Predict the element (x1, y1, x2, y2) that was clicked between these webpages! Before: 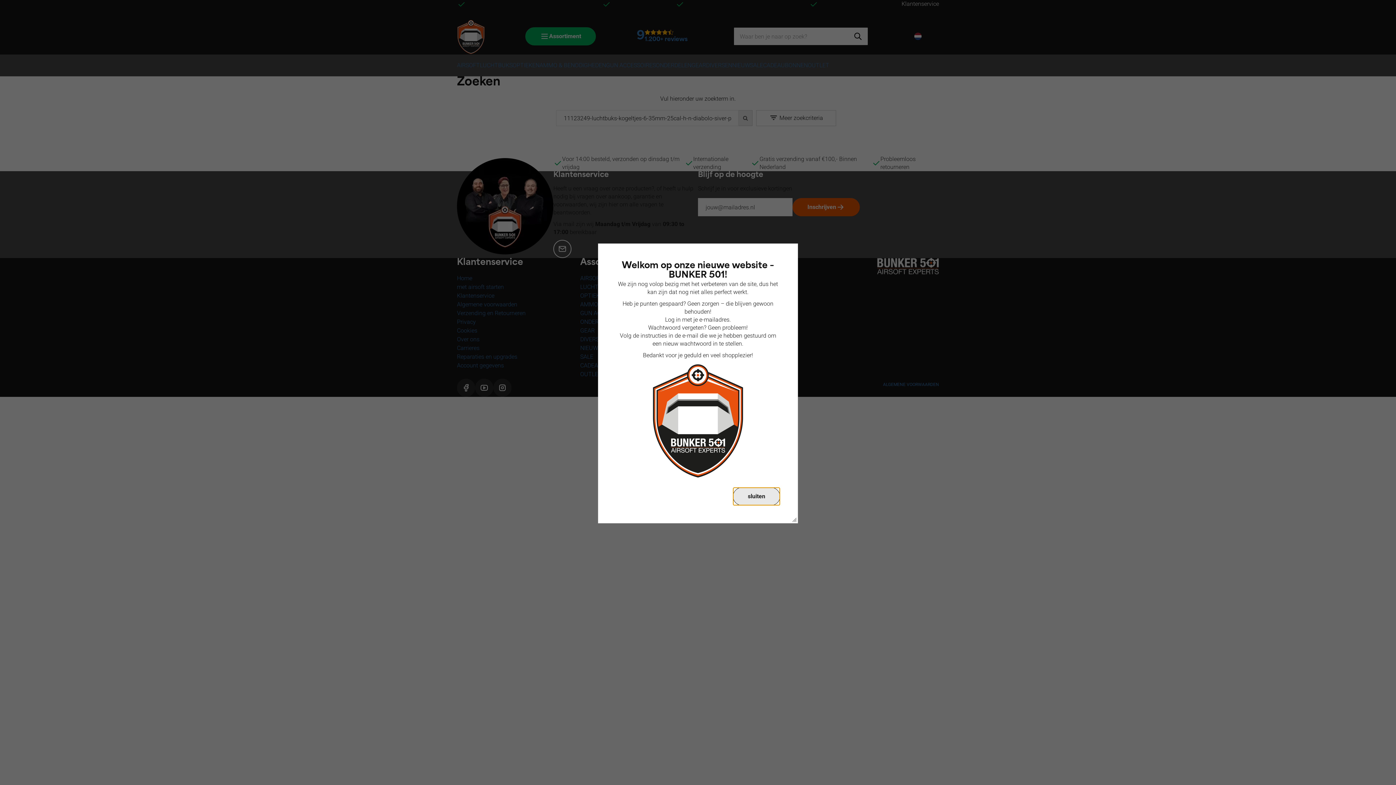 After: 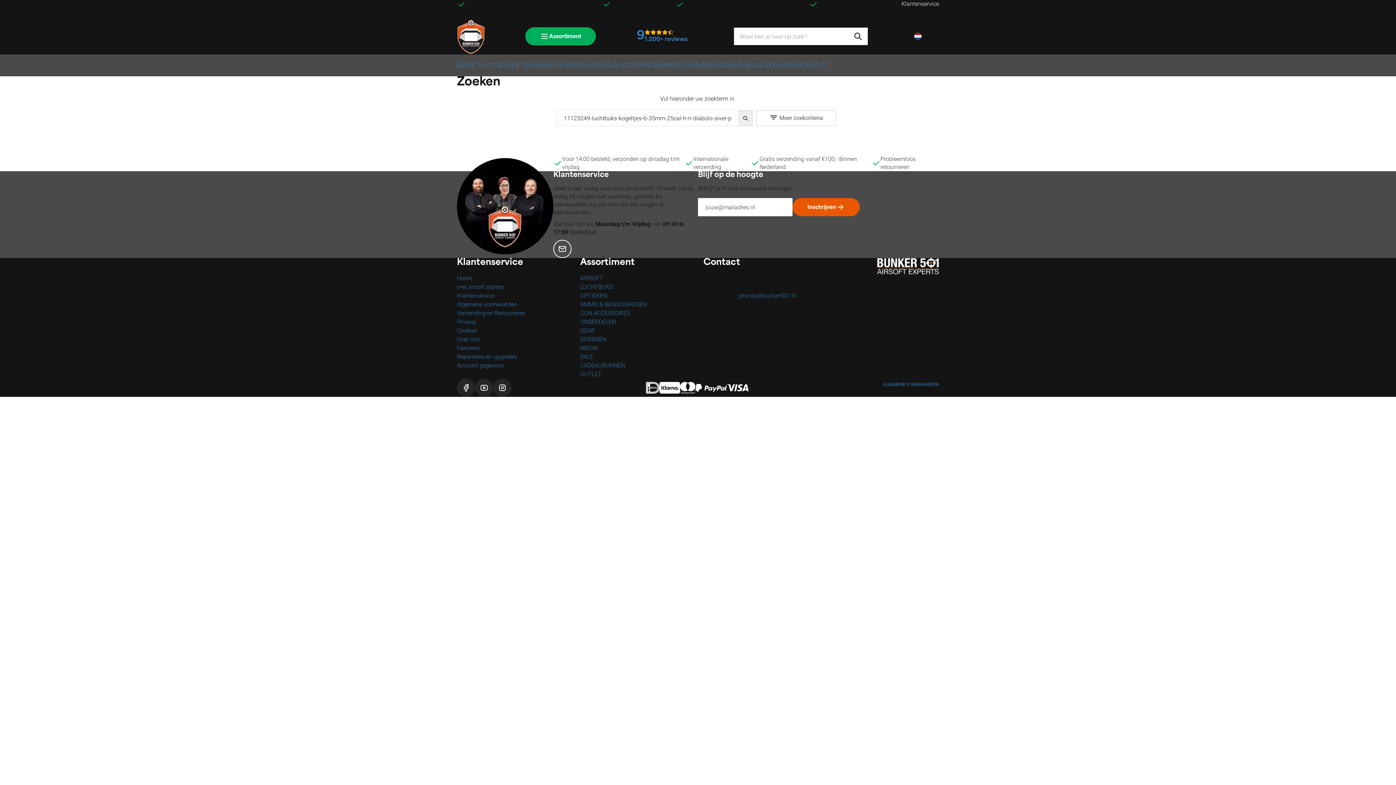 Action: label: sluiten bbox: (733, 487, 780, 505)